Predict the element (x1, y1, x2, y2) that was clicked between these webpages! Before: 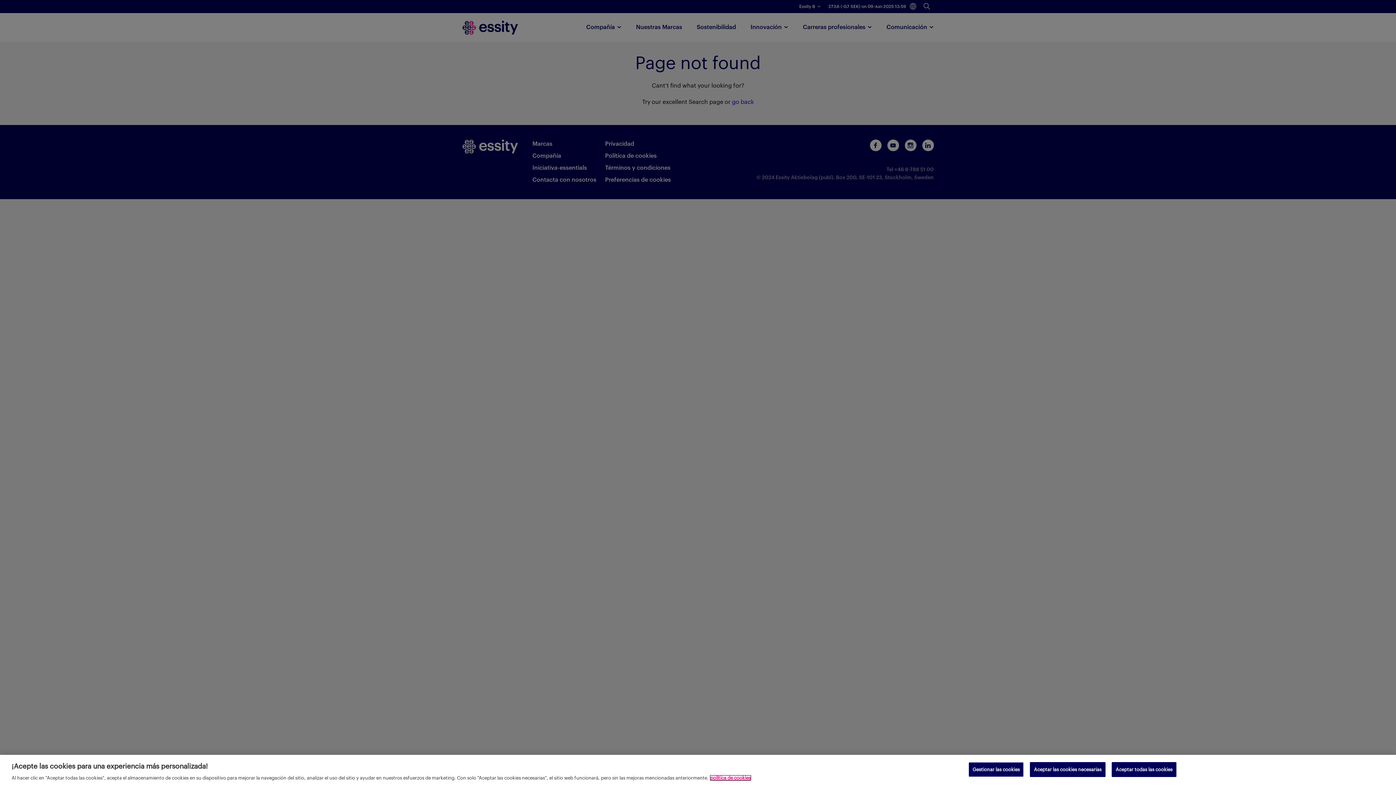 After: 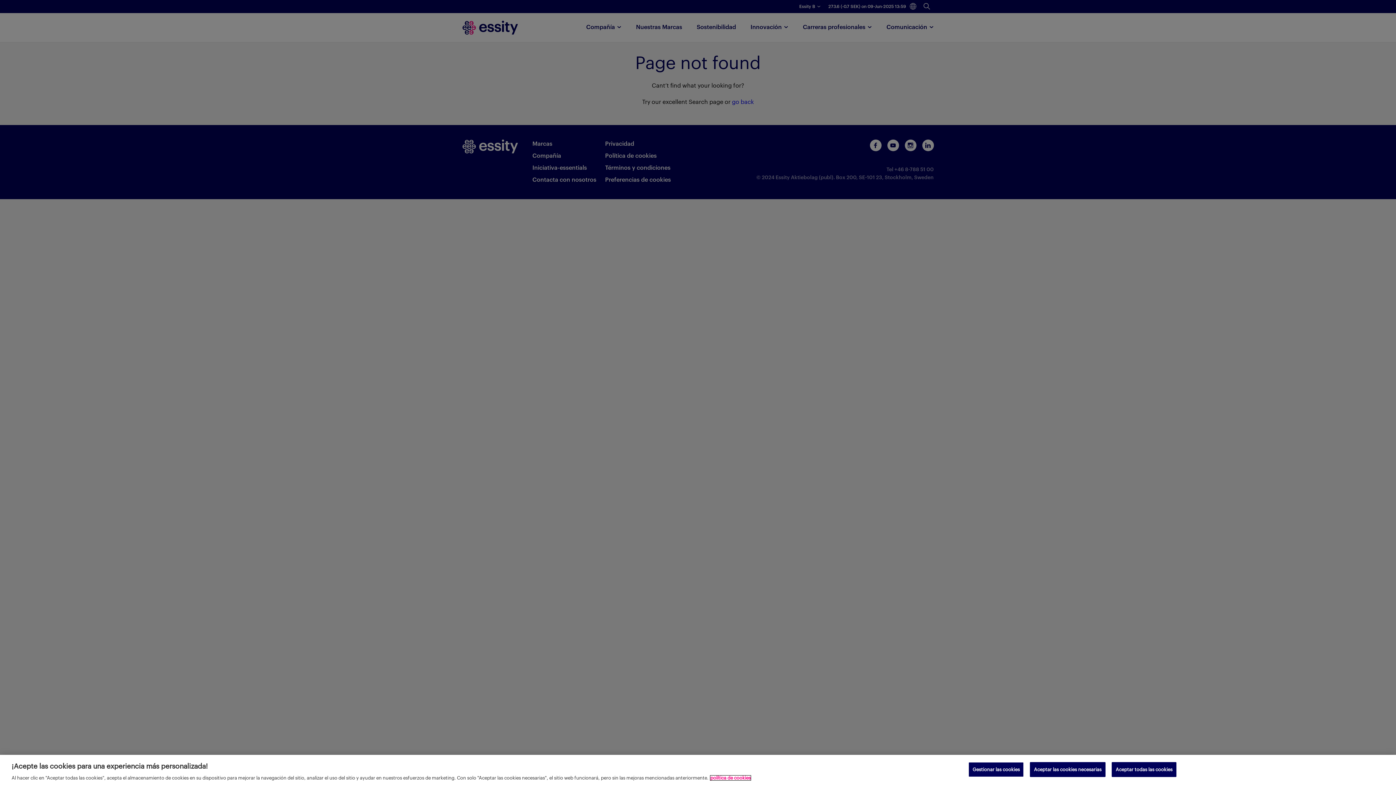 Action: bbox: (710, 776, 750, 780) label: Más información sobre su privacidad, se abre en una nueva pestaña